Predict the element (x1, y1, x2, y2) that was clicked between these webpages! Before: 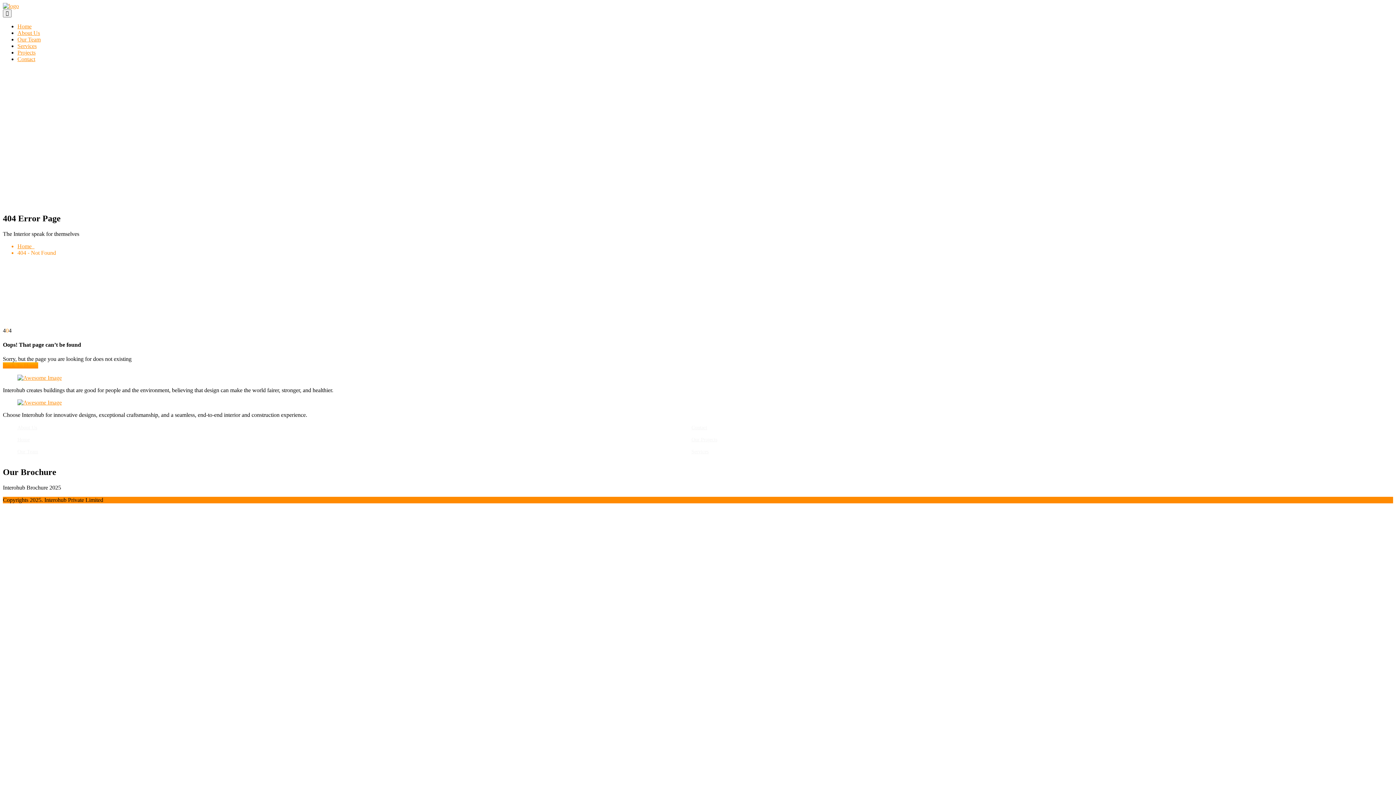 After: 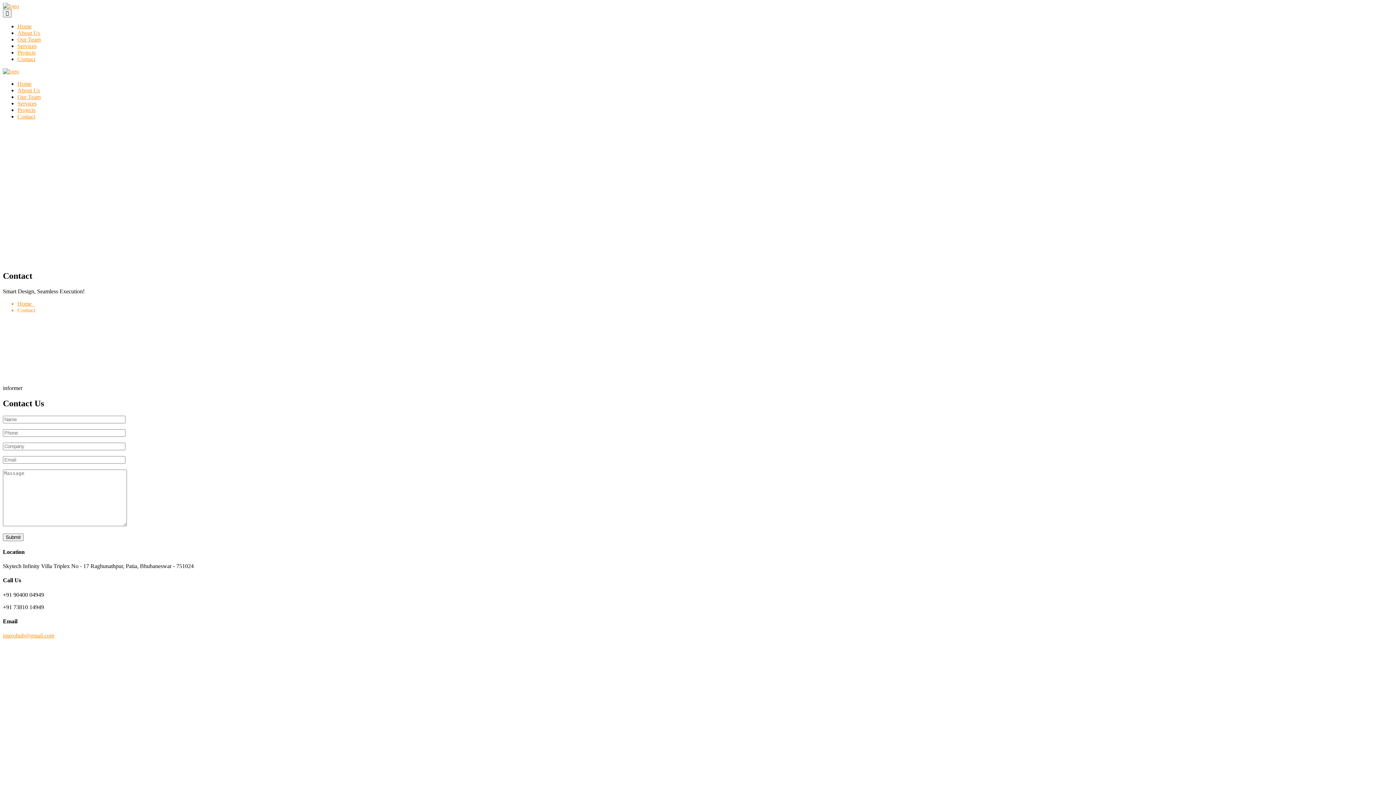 Action: label: Contact bbox: (17, 56, 35, 62)